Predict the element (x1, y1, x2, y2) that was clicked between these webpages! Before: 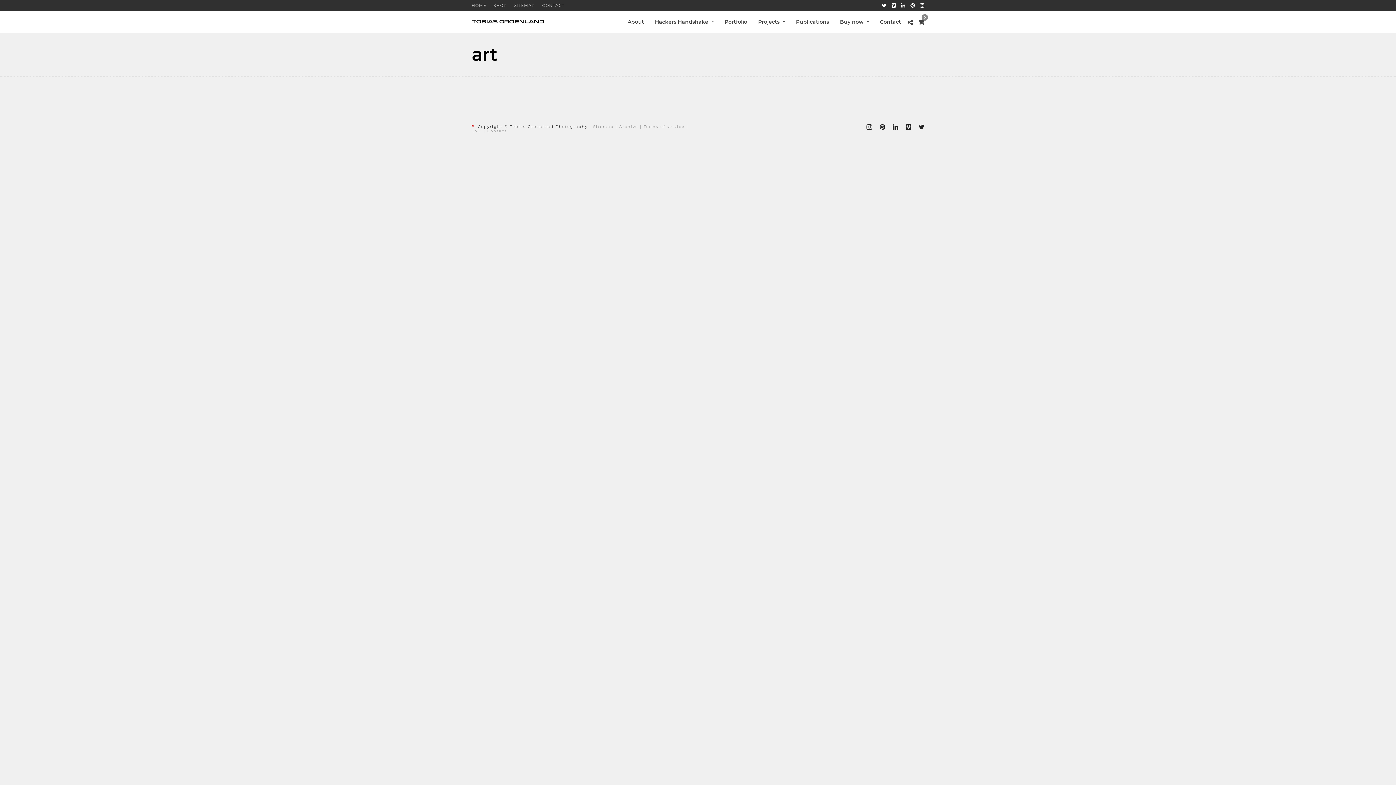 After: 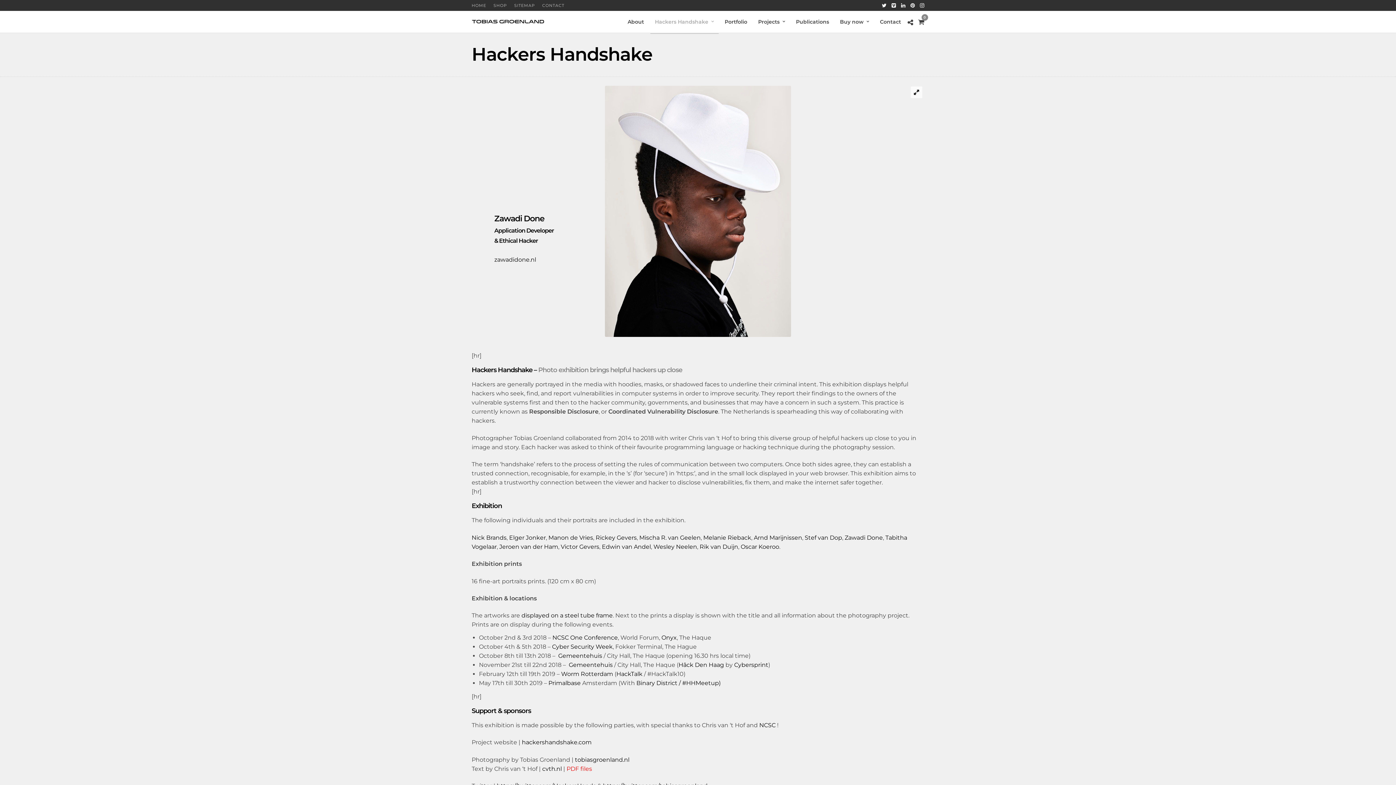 Action: bbox: (650, 10, 718, 33) label: Hackers Handshake